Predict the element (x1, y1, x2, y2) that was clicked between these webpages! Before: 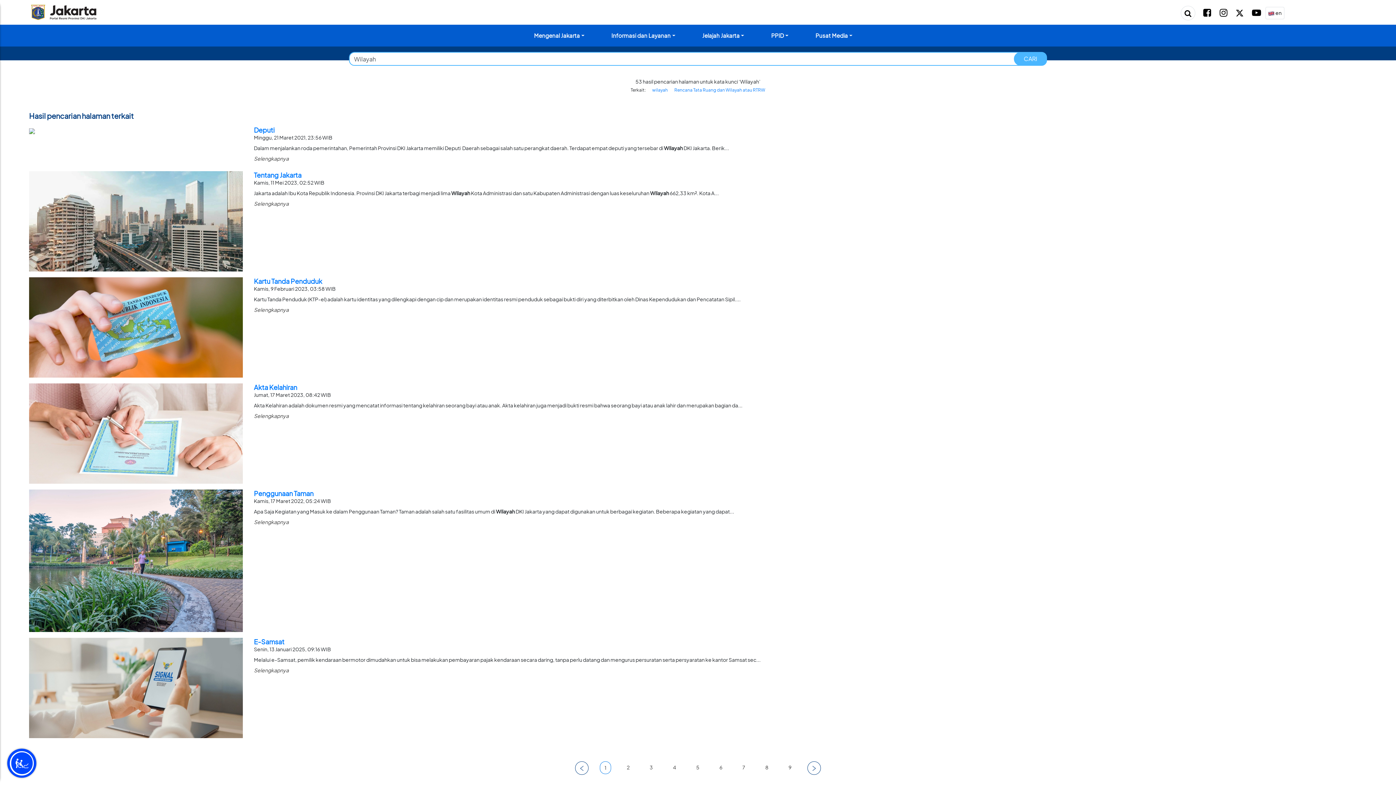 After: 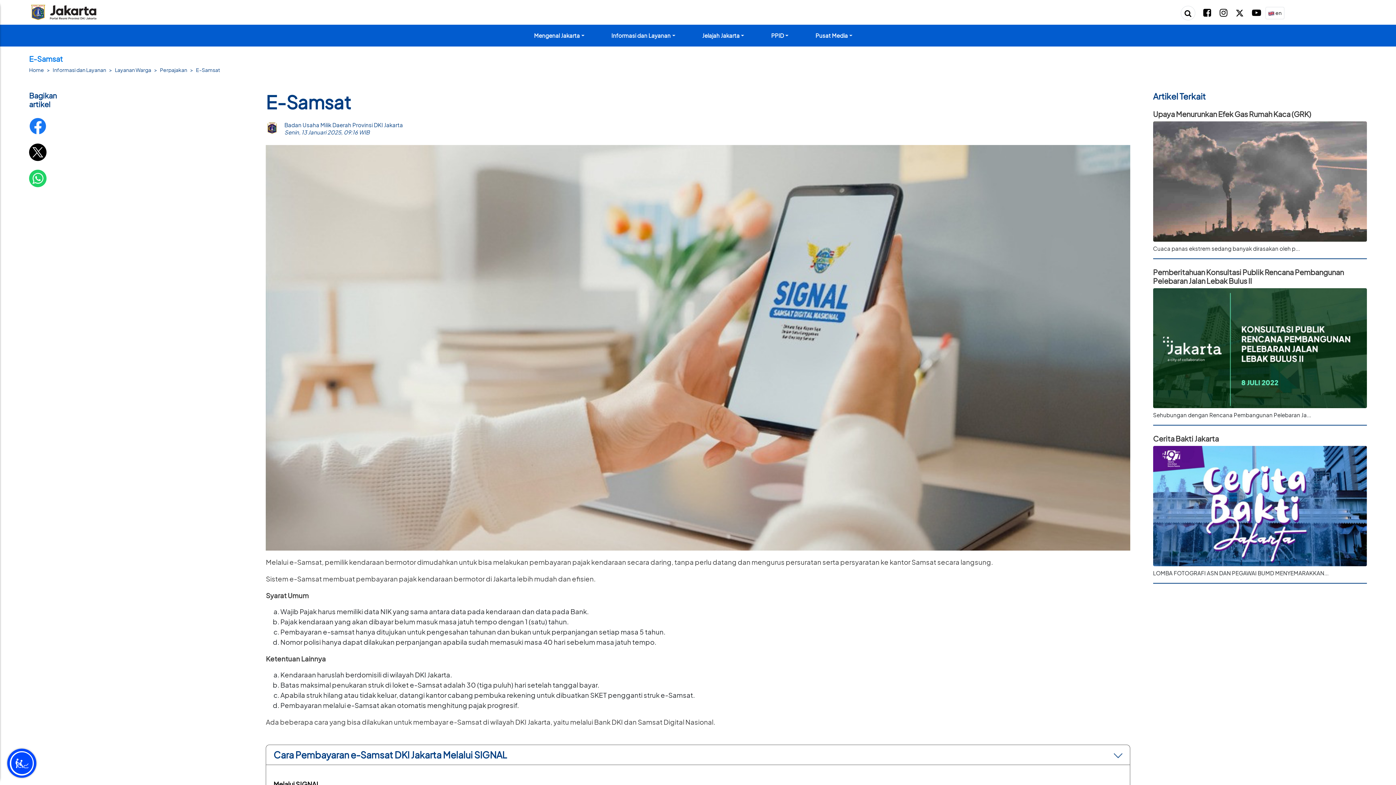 Action: label: E-Samsat bbox: (253, 637, 284, 646)